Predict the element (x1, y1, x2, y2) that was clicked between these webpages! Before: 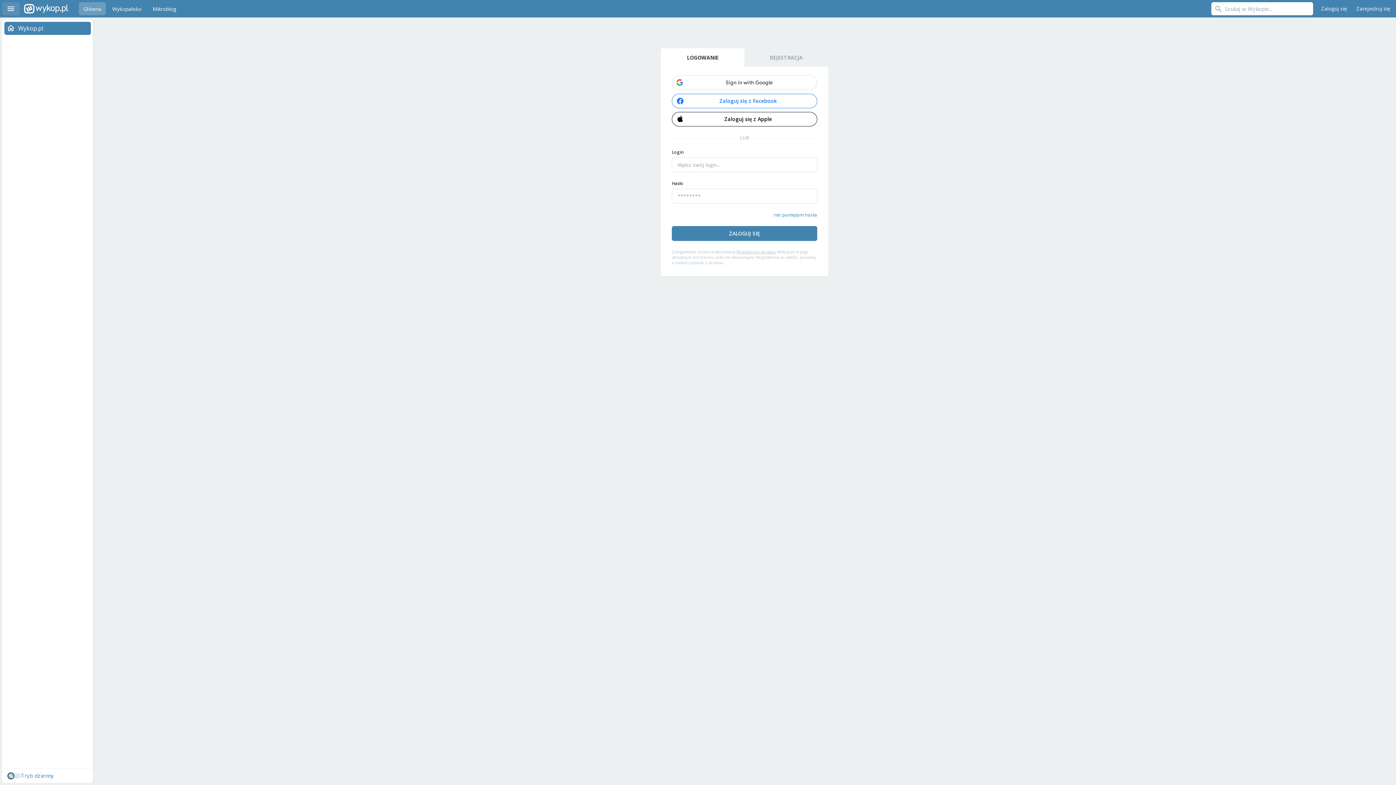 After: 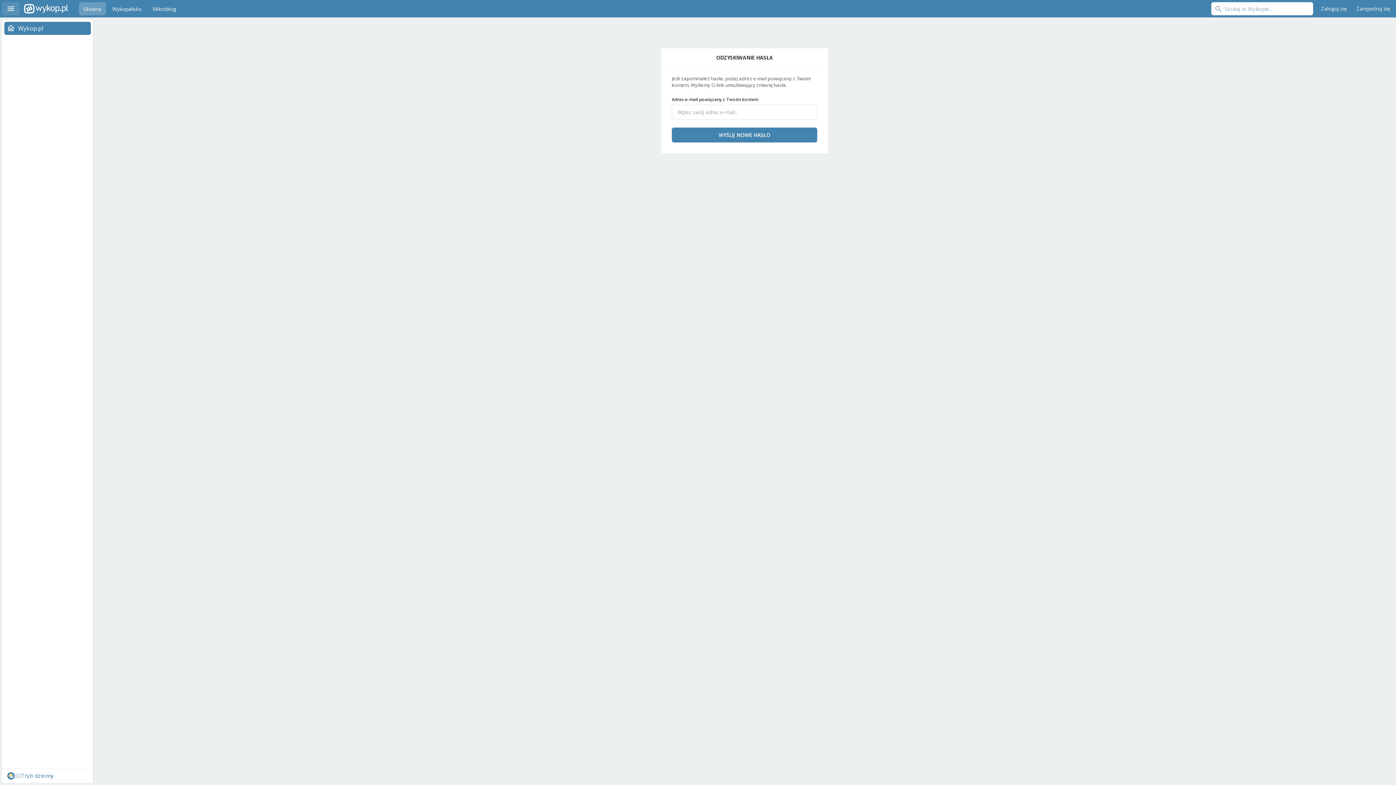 Action: label: nie pamiętam hasła bbox: (774, 211, 817, 218)